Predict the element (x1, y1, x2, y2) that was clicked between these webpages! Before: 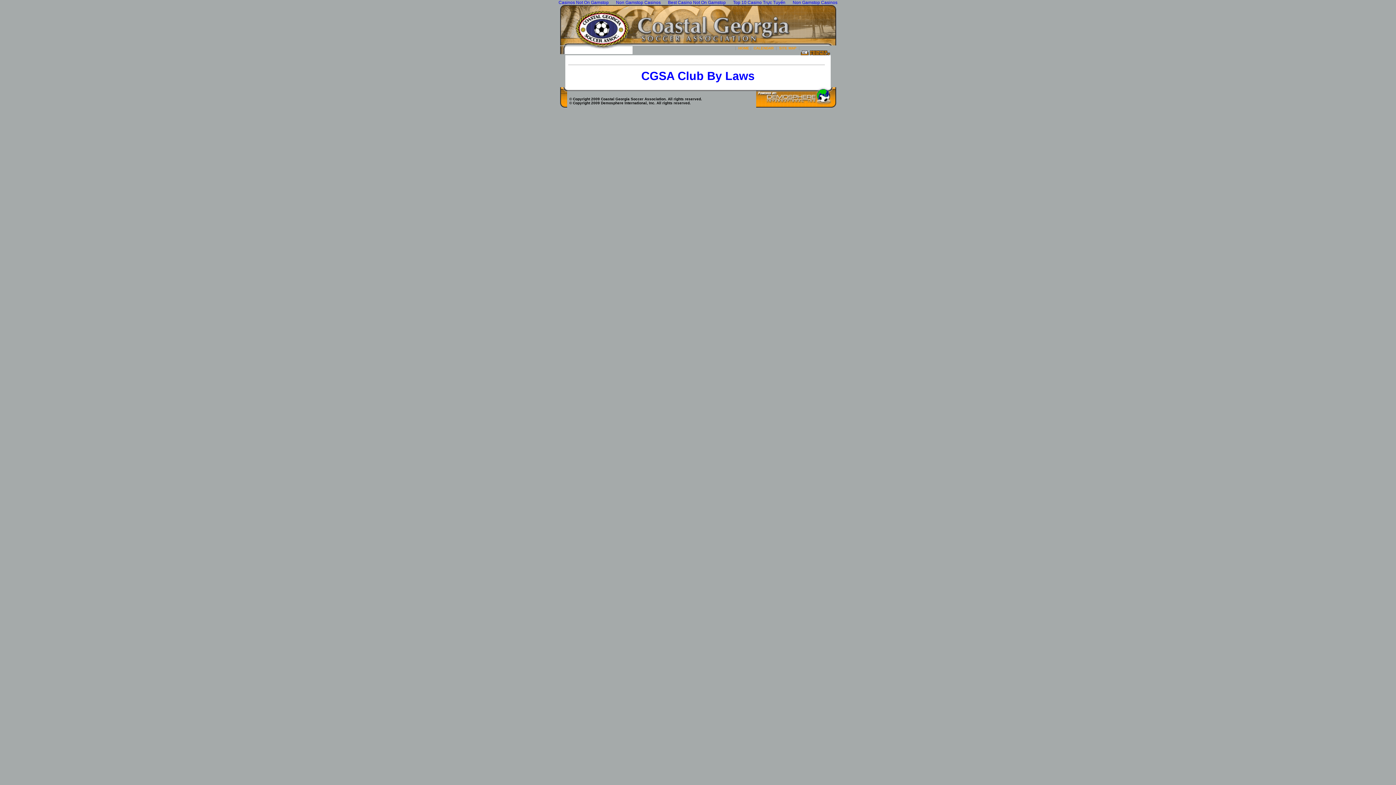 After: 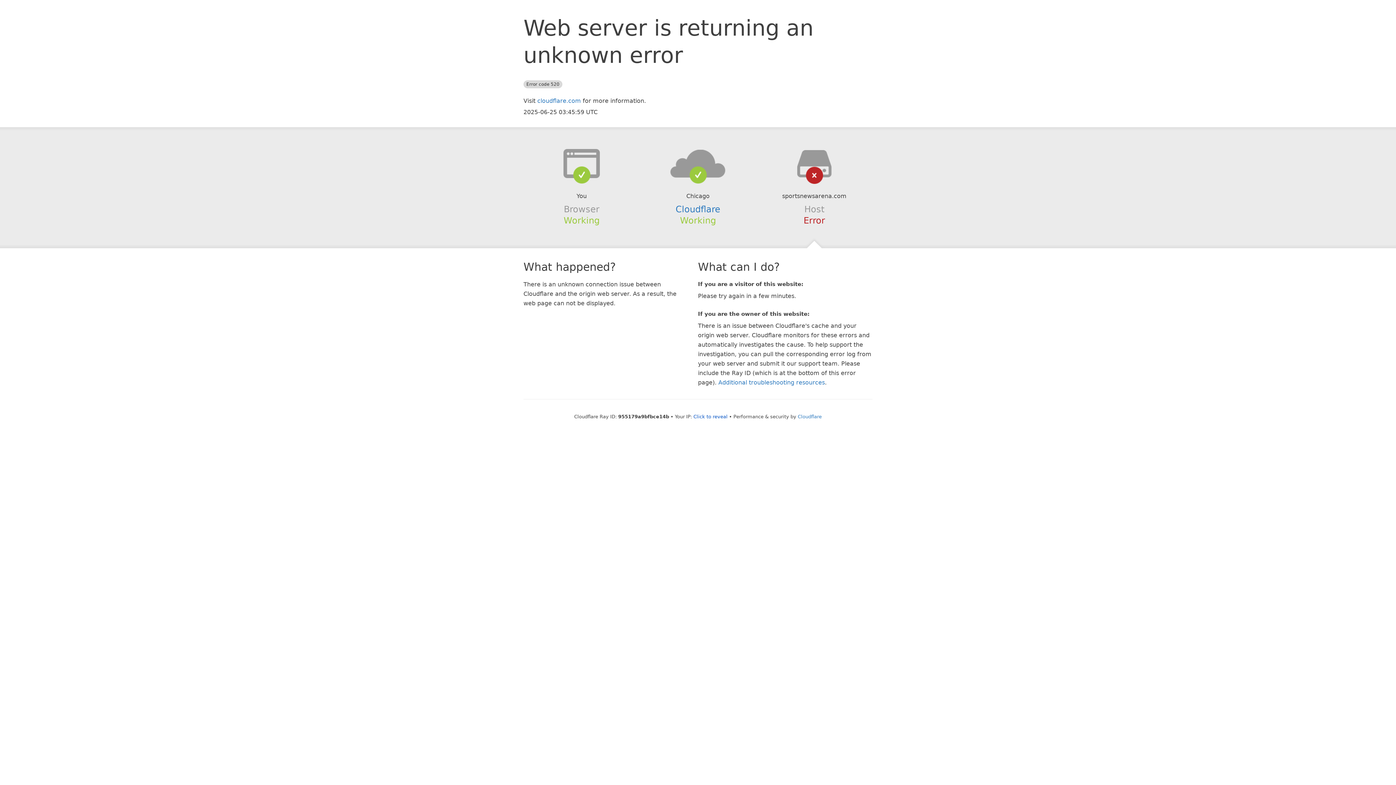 Action: bbox: (729, -1, 789, 6) label: Top 10 Casino Trực Tuyến